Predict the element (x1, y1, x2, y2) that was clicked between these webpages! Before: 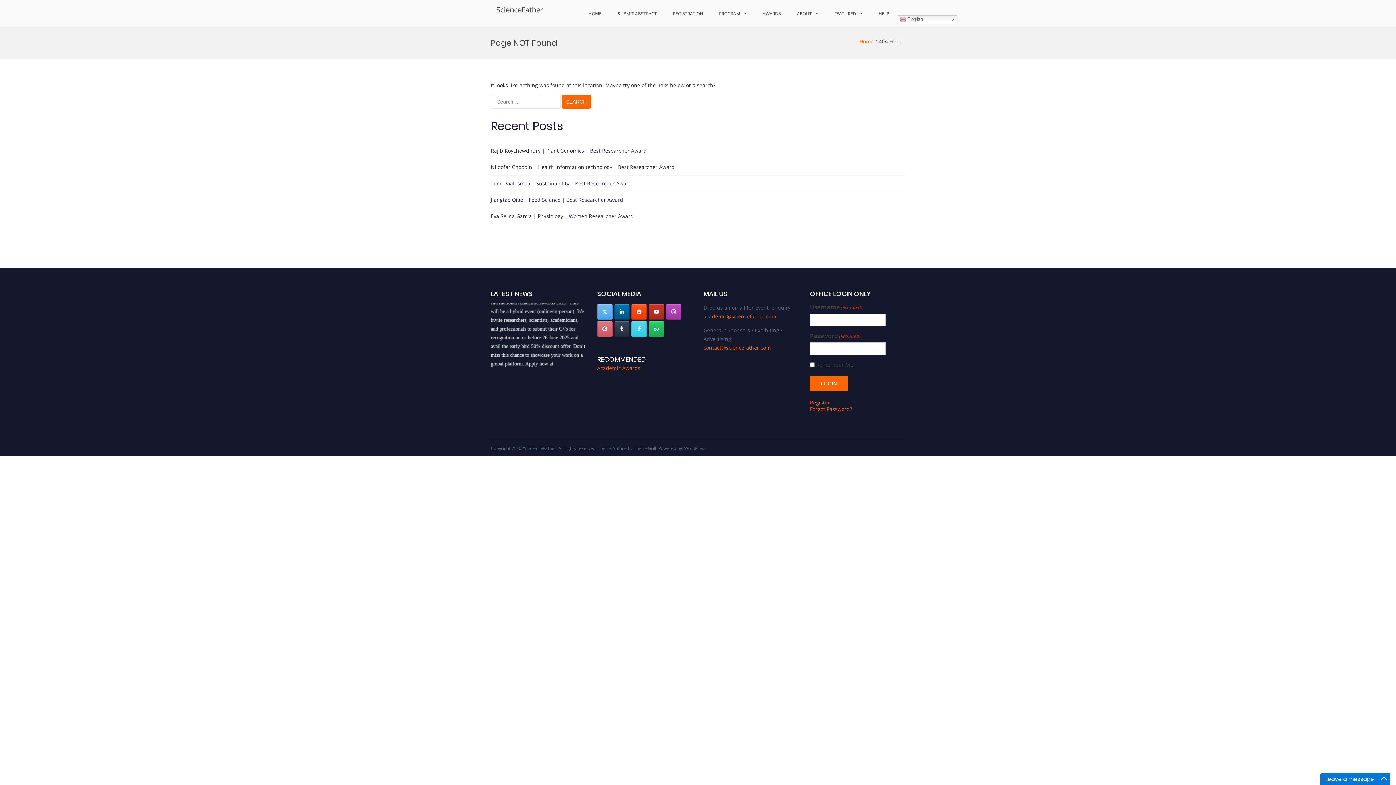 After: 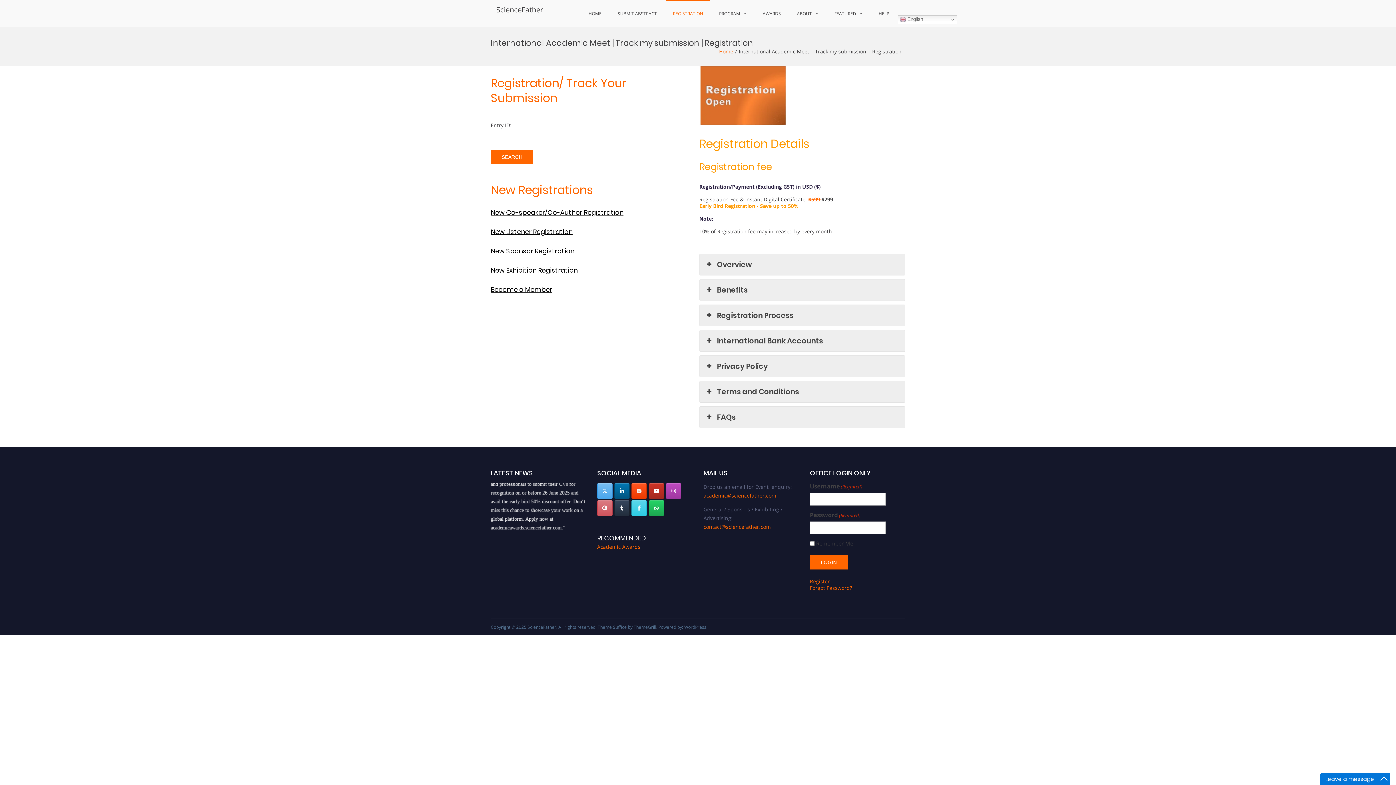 Action: bbox: (665, 0, 710, 27) label: REGISTRATION